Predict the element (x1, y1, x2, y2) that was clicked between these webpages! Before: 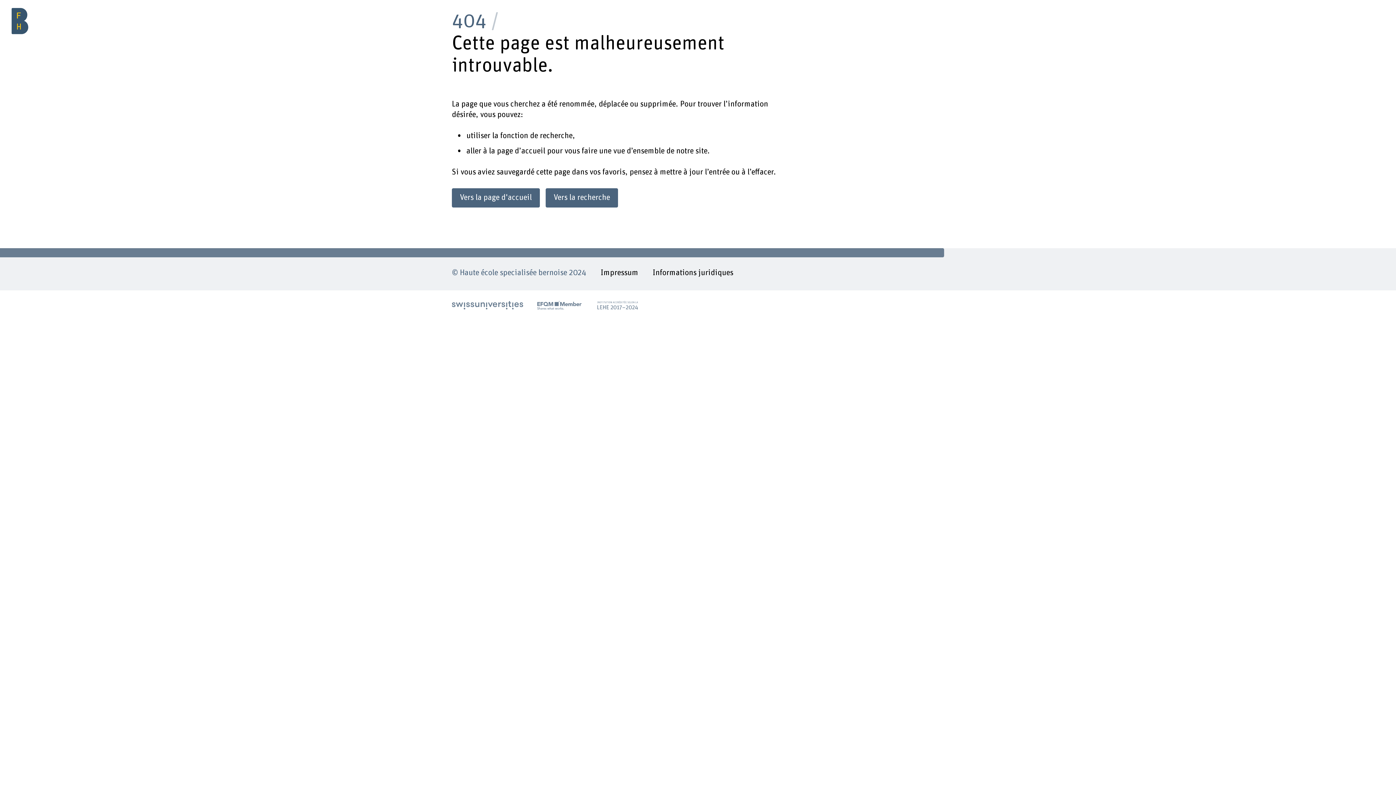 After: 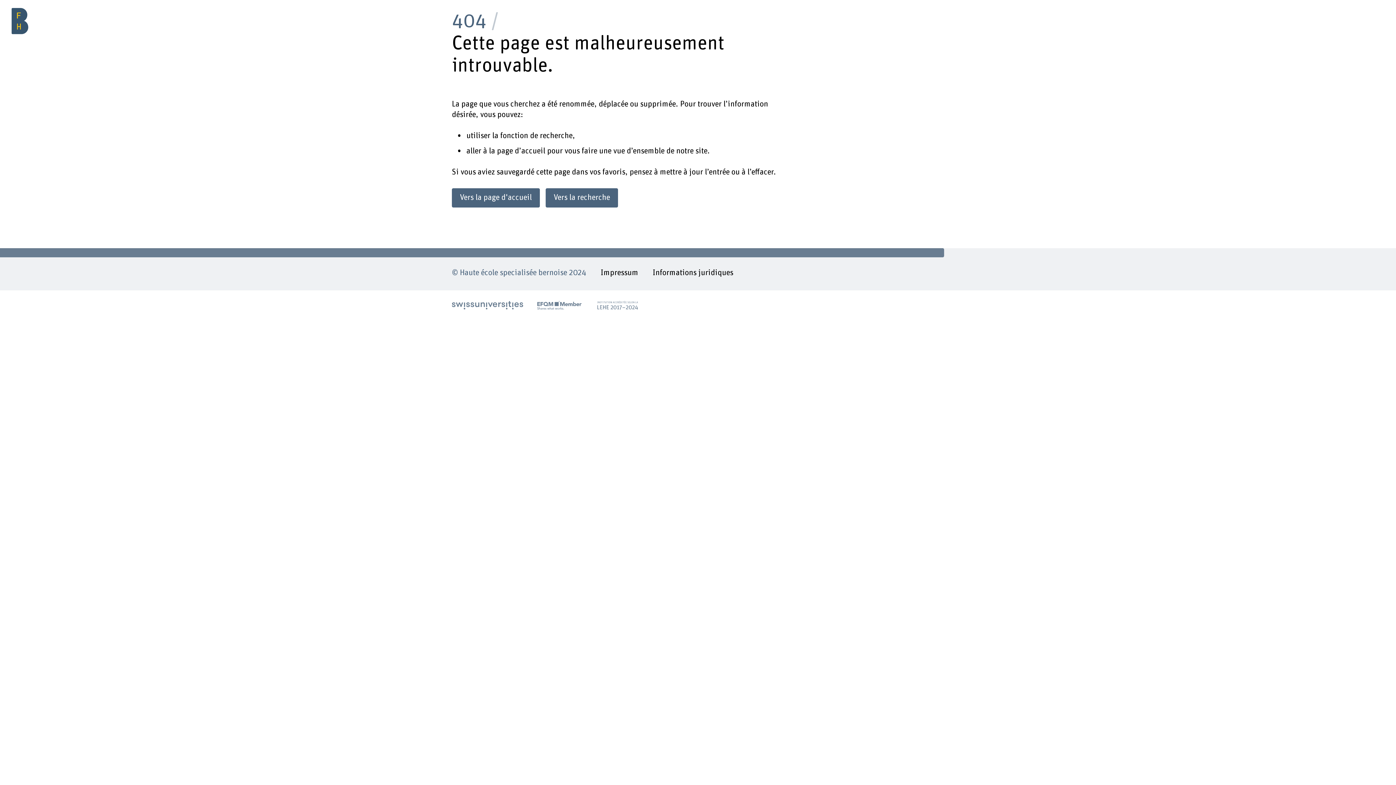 Action: bbox: (596, 301, 639, 309)